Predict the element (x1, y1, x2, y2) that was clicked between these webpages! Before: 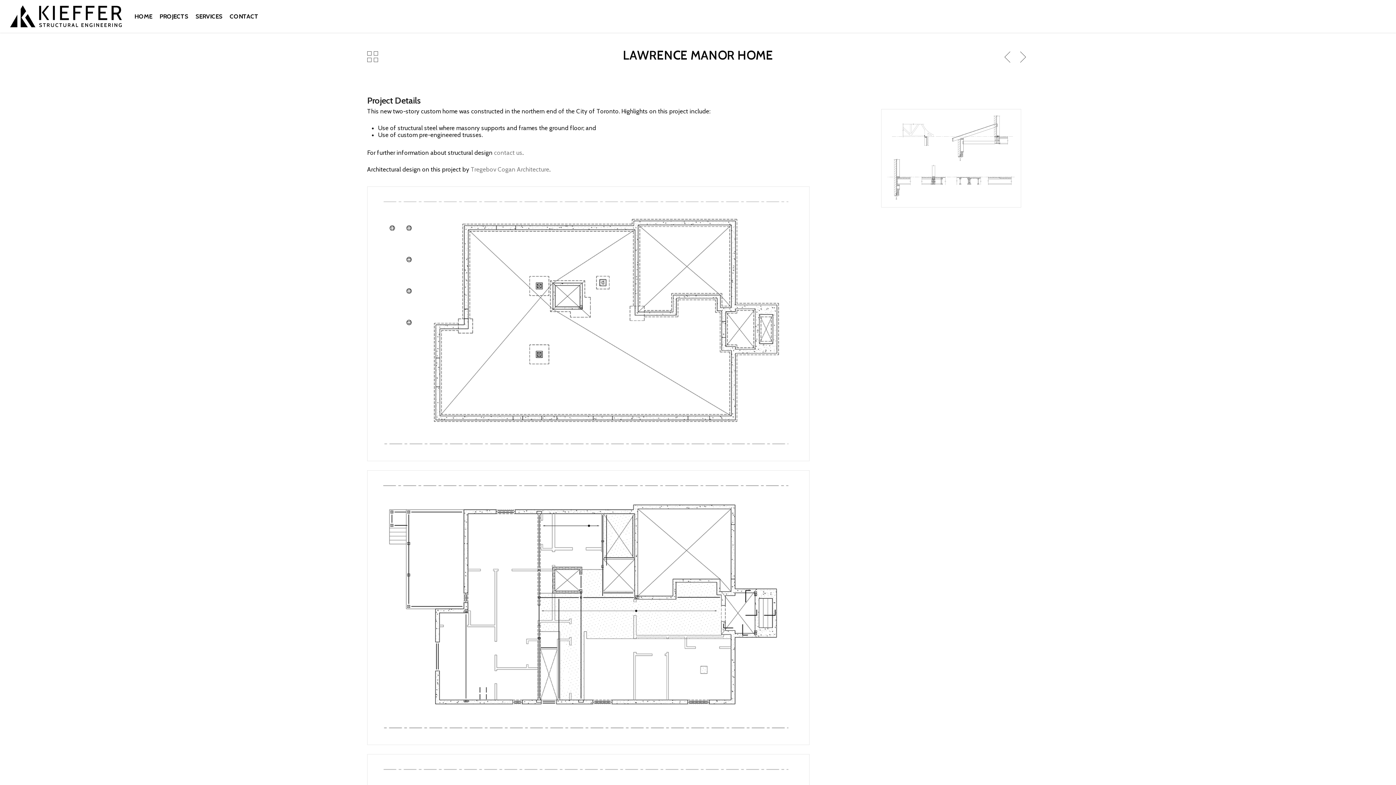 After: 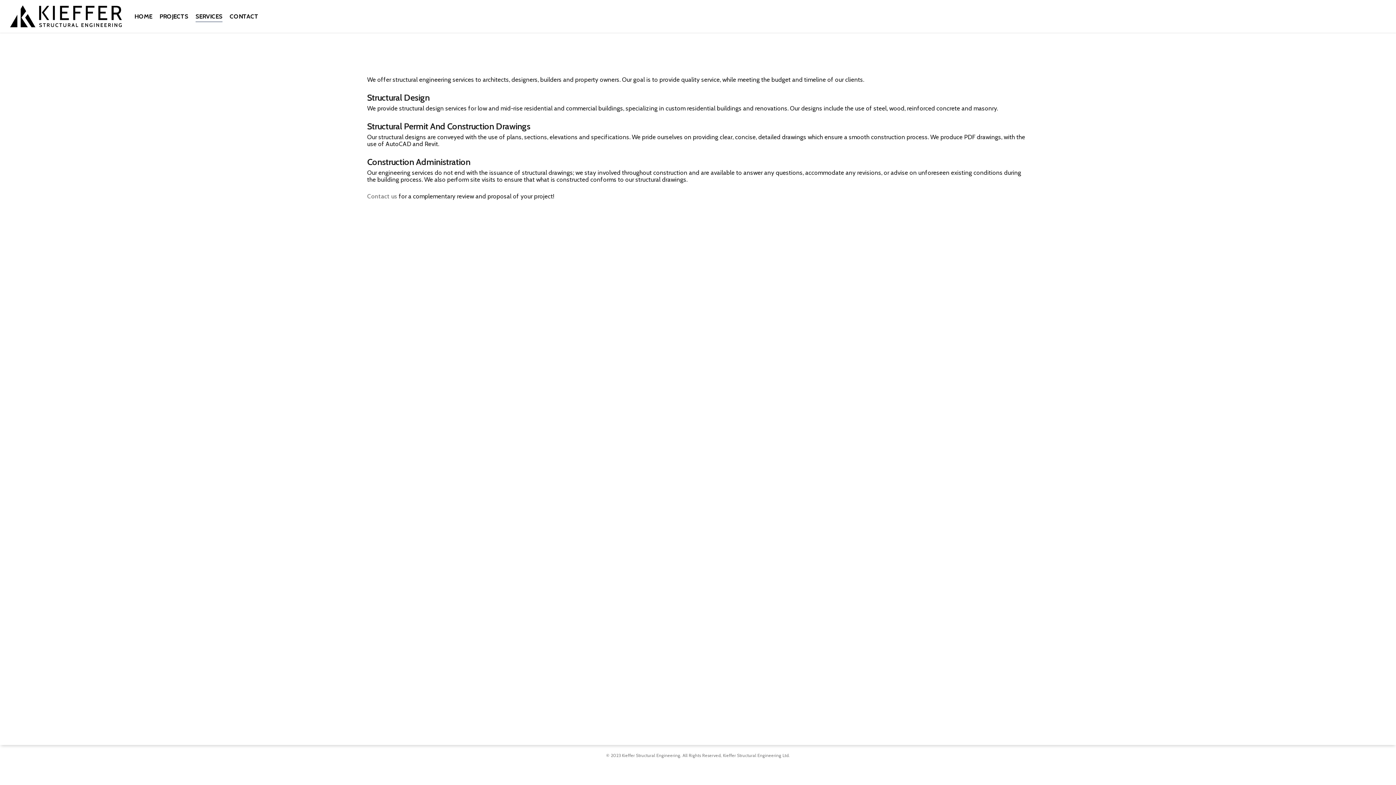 Action: label: SERVICES bbox: (195, 13, 222, 19)